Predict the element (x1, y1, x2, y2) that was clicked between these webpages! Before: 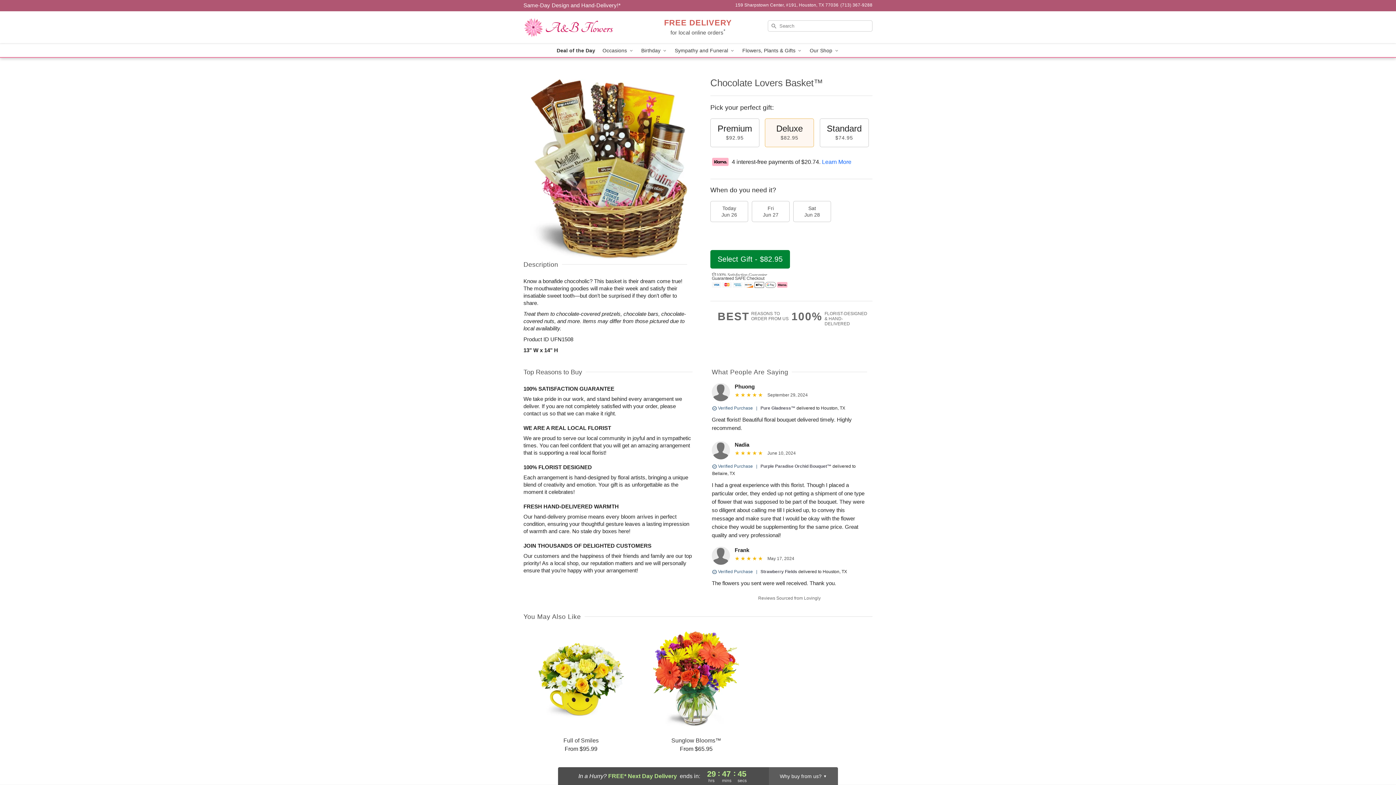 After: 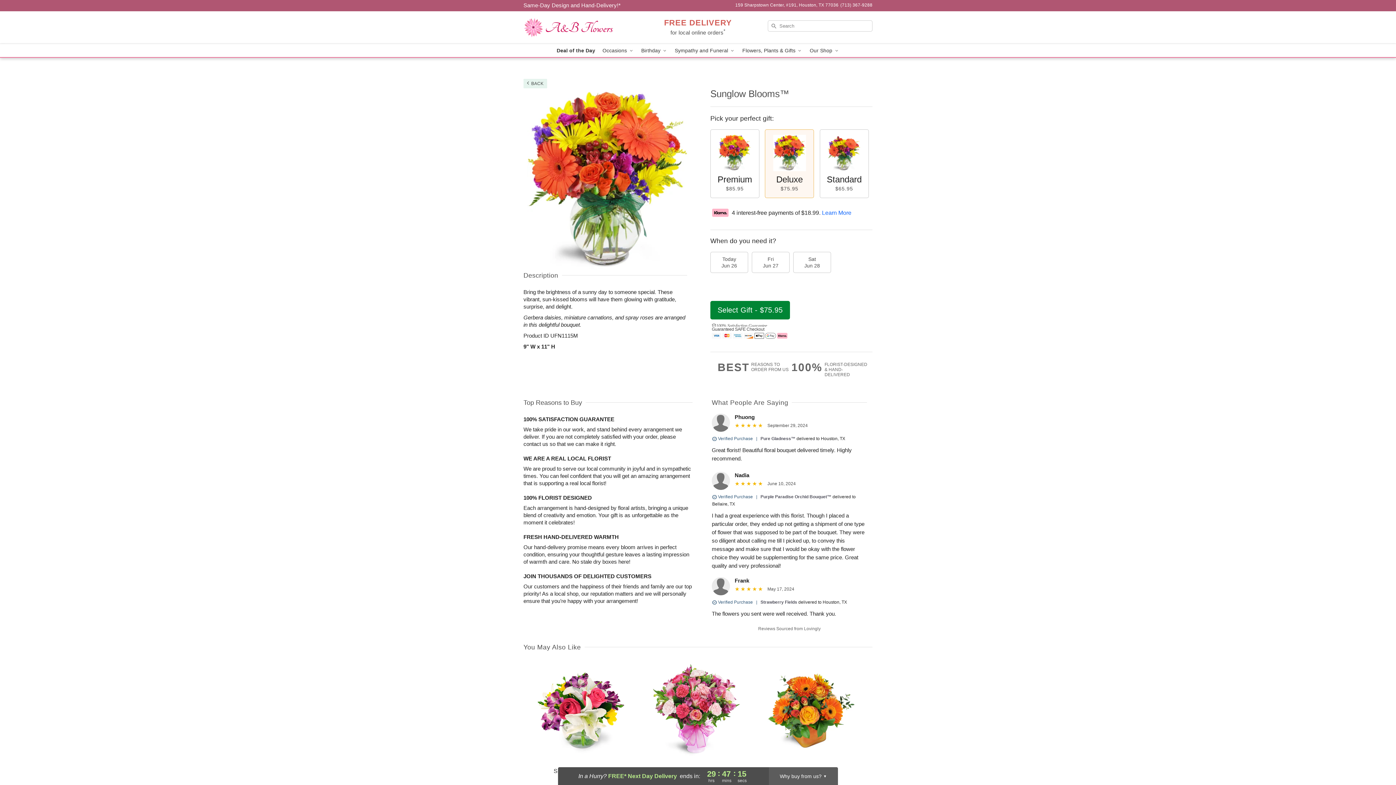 Action: label: Sunglow Blooms™

From $65.95 bbox: (639, 630, 753, 752)